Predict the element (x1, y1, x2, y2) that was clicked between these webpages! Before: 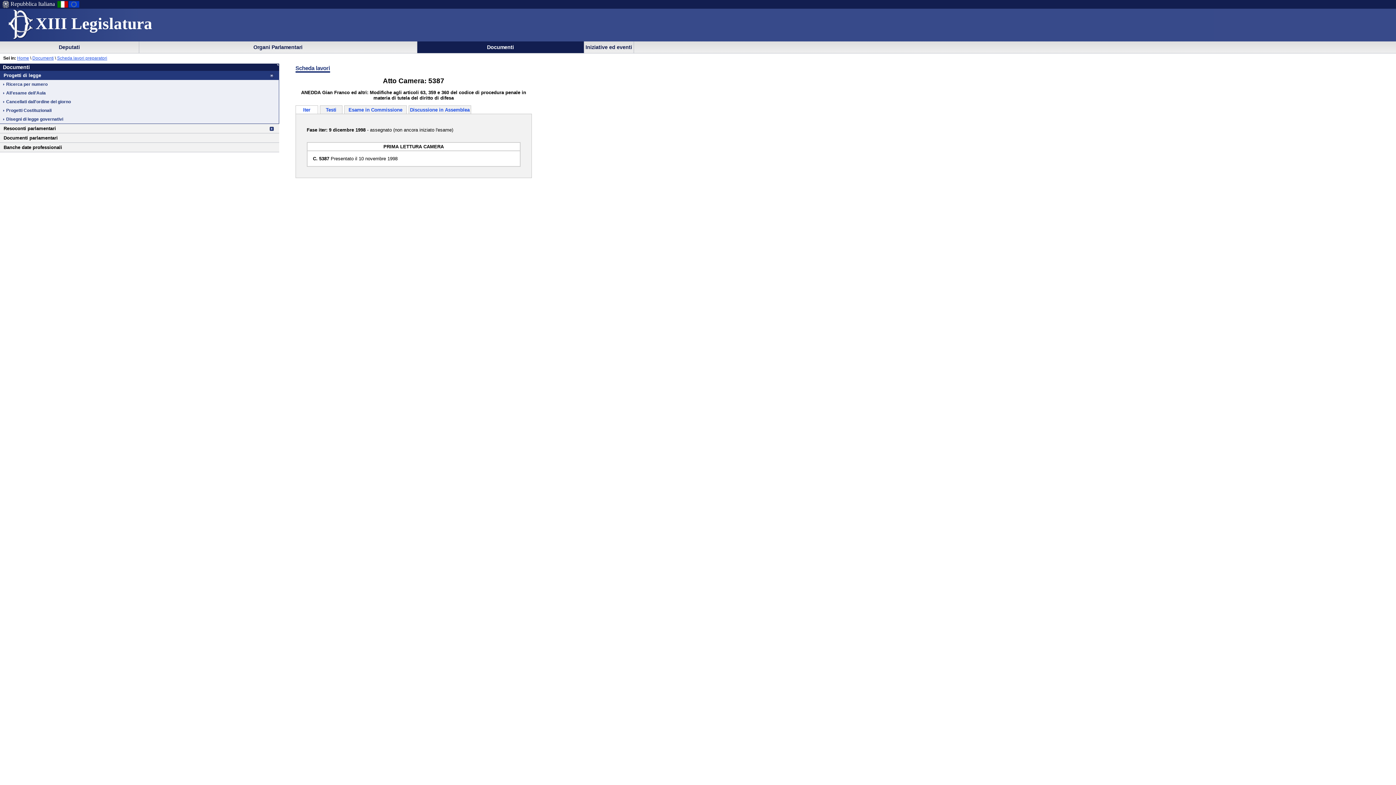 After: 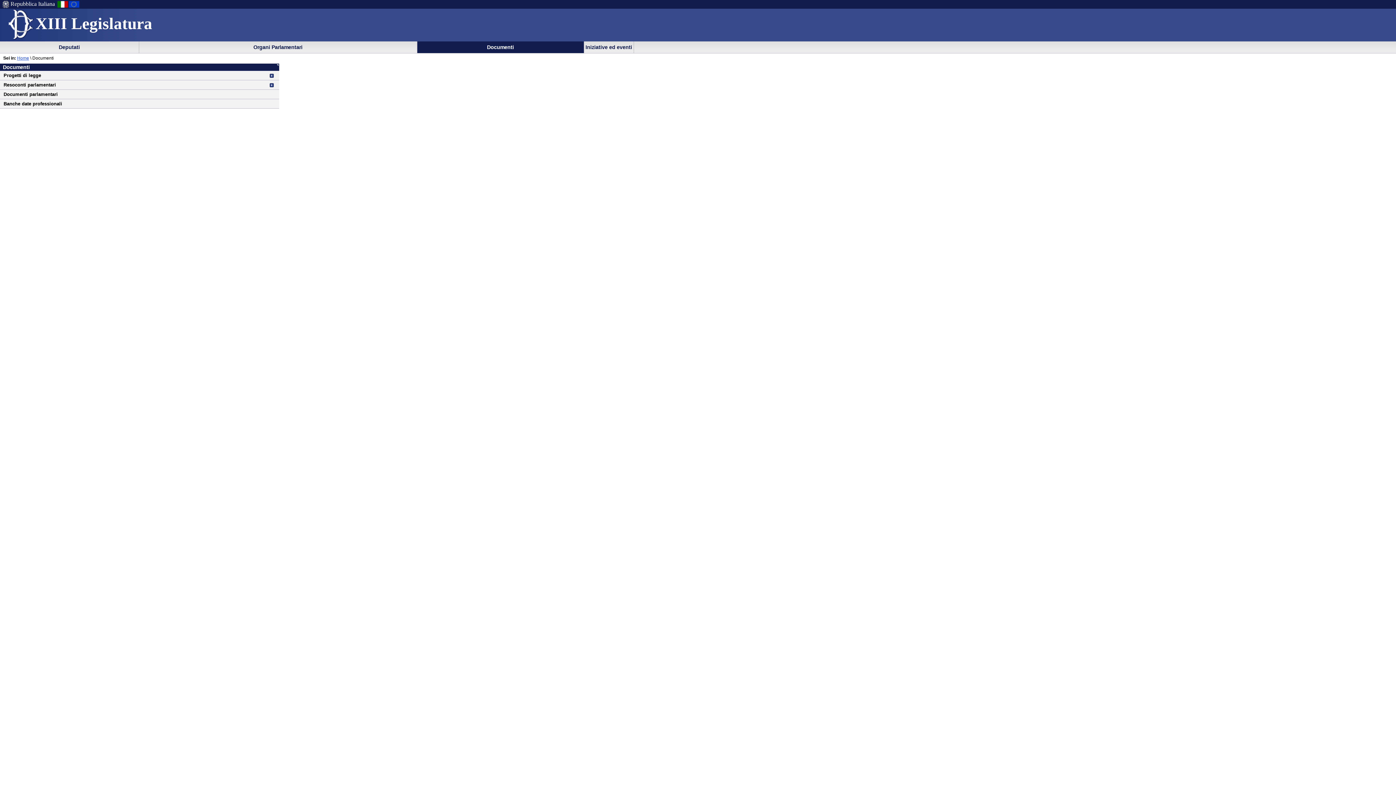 Action: bbox: (2, 64, 29, 70) label: Documenti